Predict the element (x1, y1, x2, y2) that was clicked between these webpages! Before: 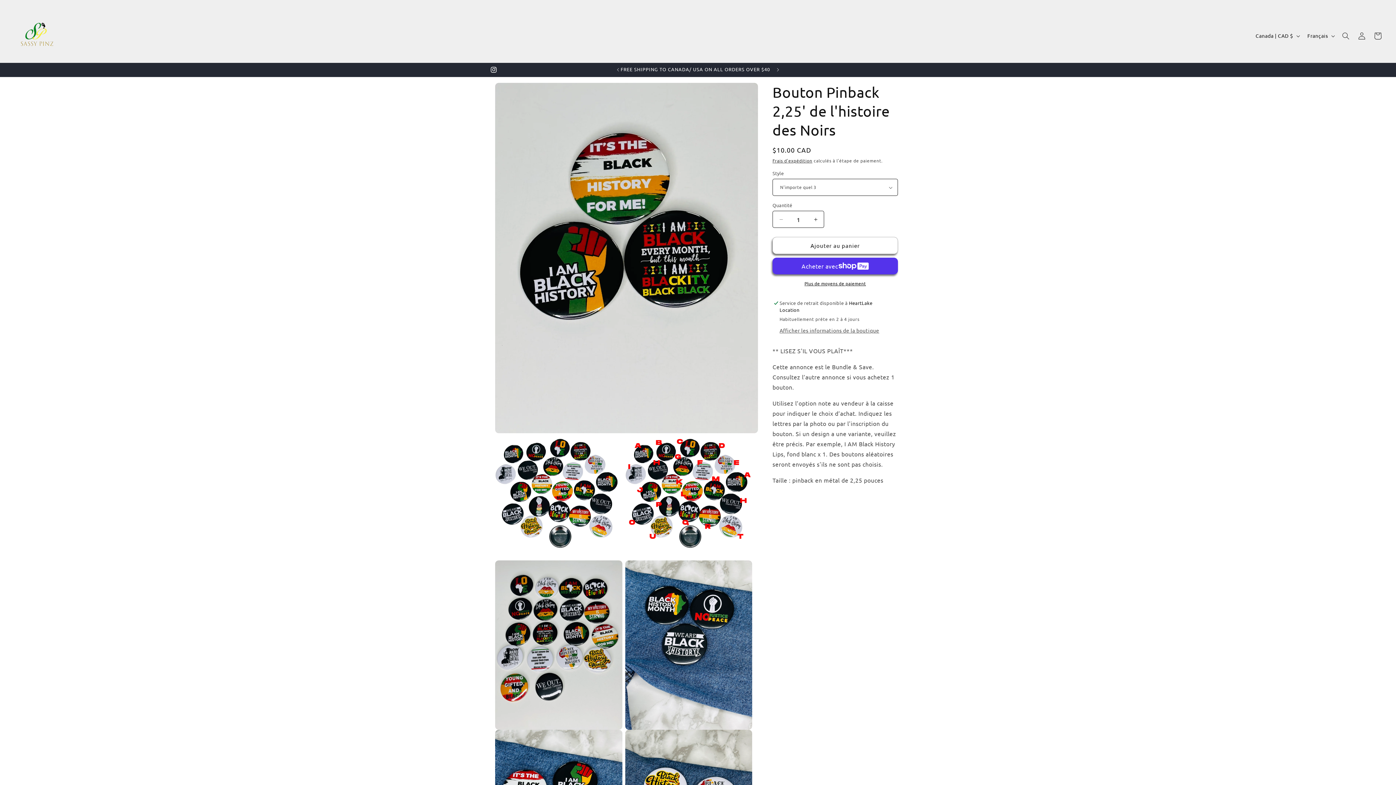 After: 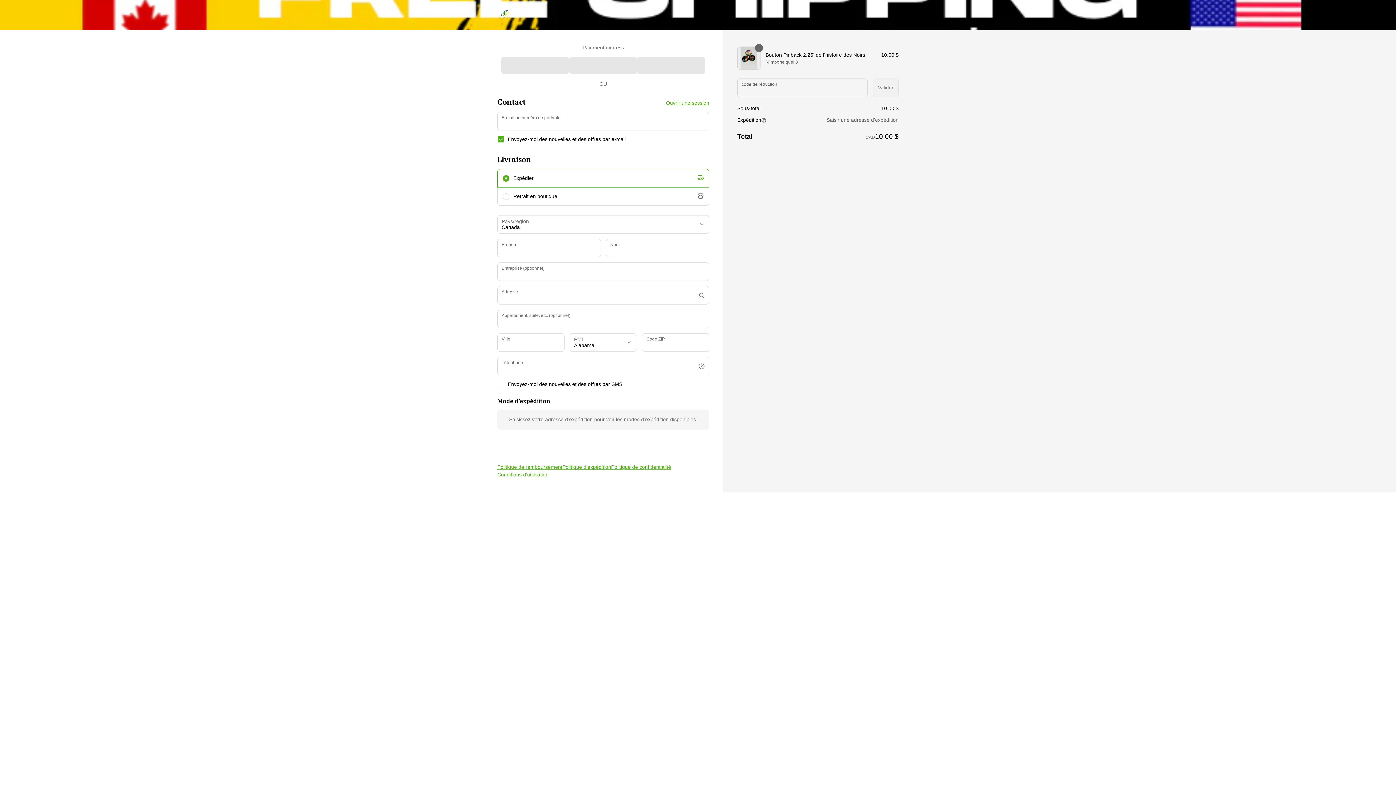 Action: bbox: (772, 280, 898, 286) label: Plus de moyens de paiement